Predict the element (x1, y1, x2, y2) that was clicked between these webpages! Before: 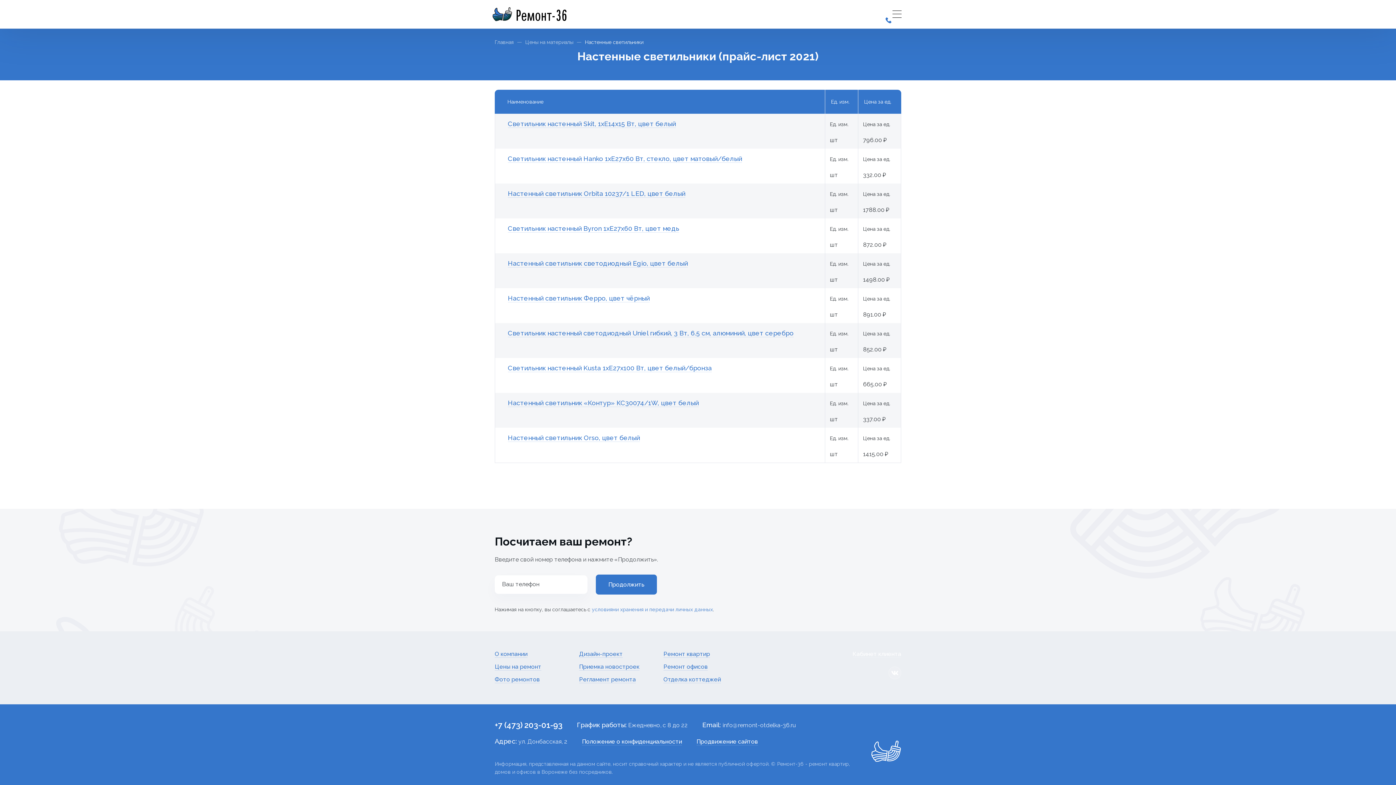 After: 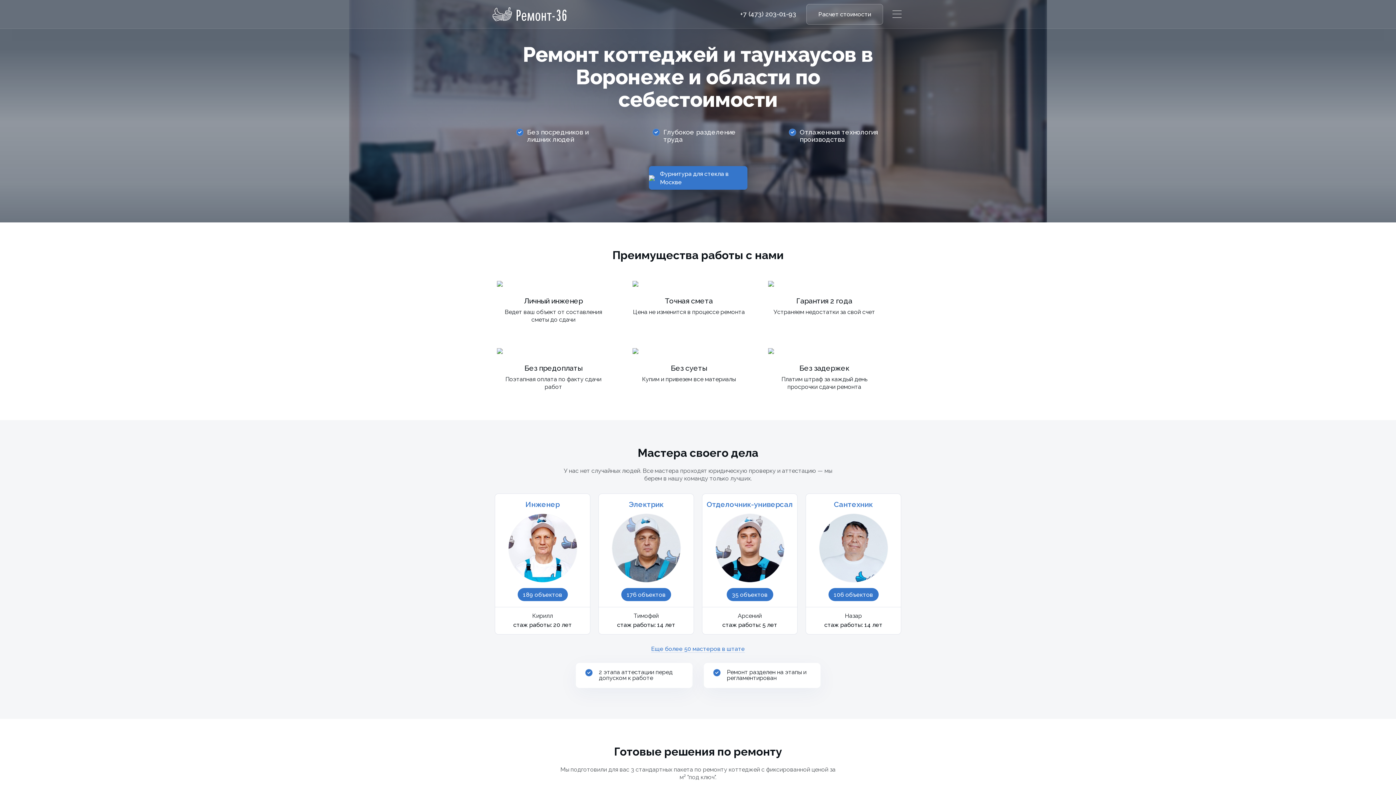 Action: bbox: (663, 676, 721, 683) label: Отделка коттеджей